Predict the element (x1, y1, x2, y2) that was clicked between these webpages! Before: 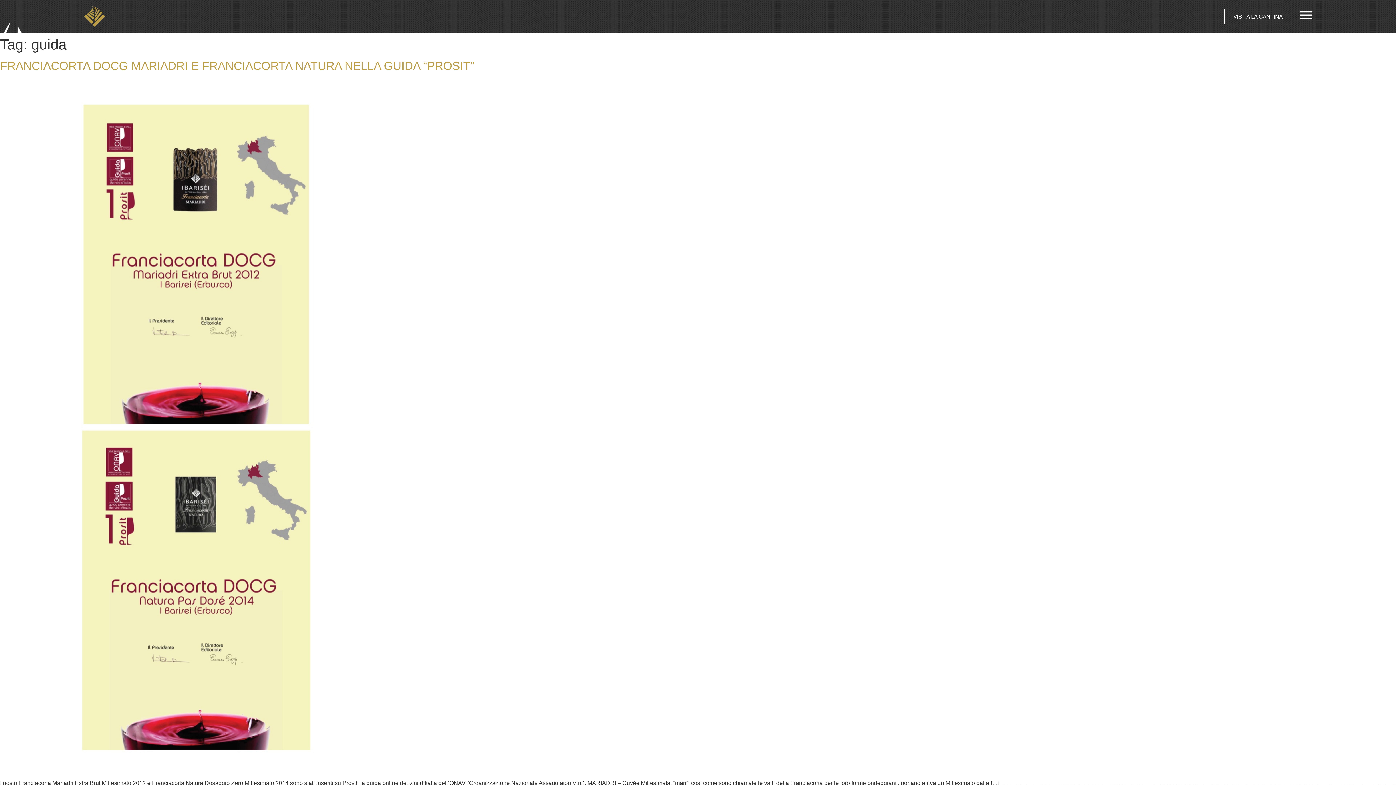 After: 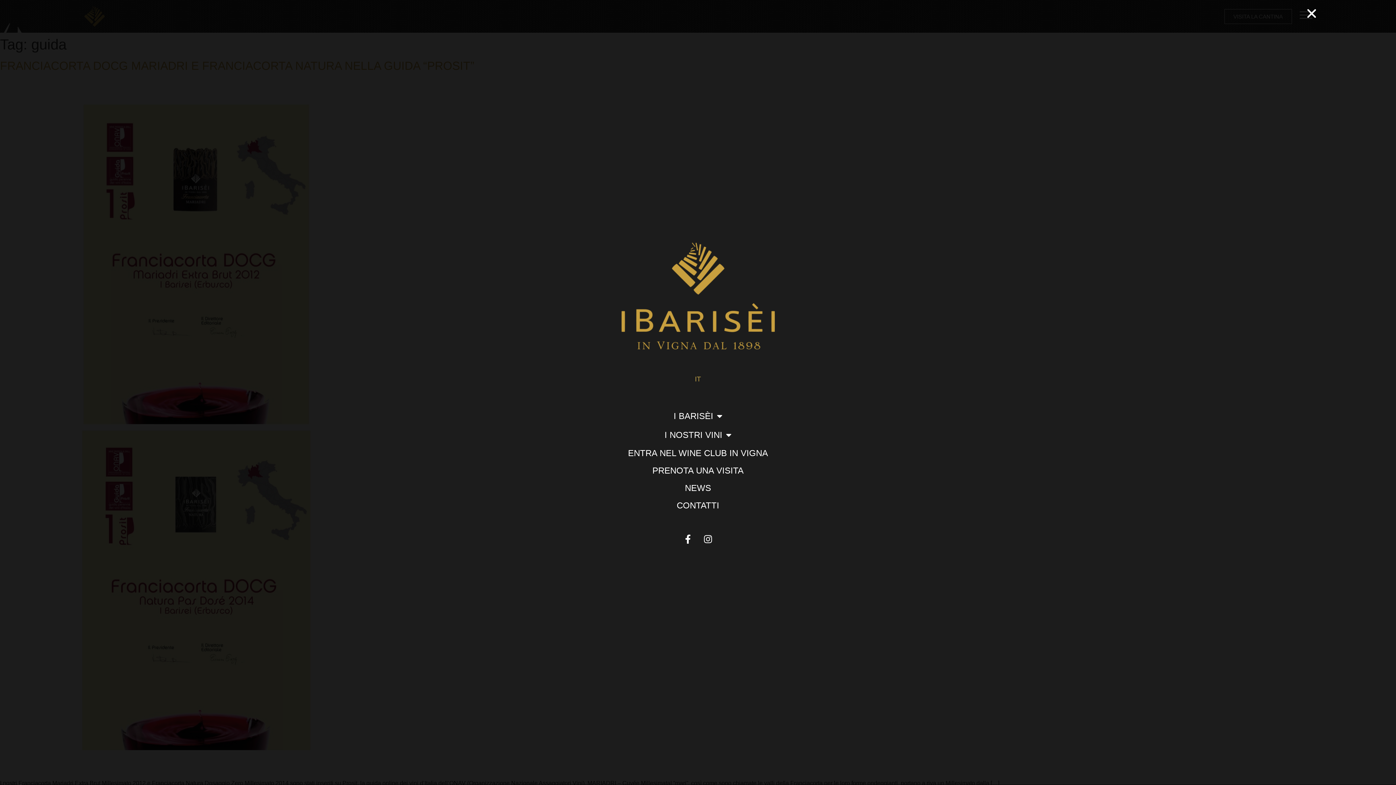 Action: bbox: (1299, 8, 1312, 21)